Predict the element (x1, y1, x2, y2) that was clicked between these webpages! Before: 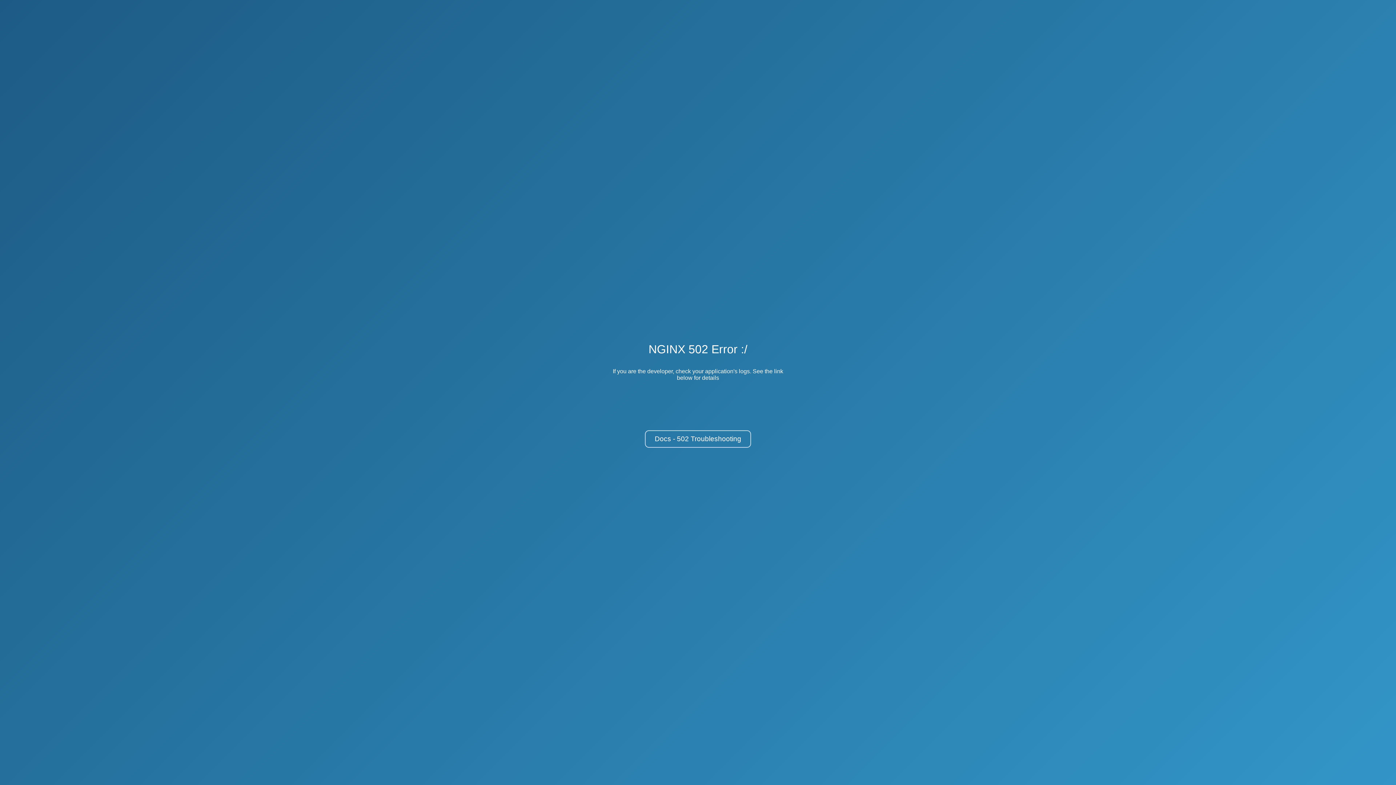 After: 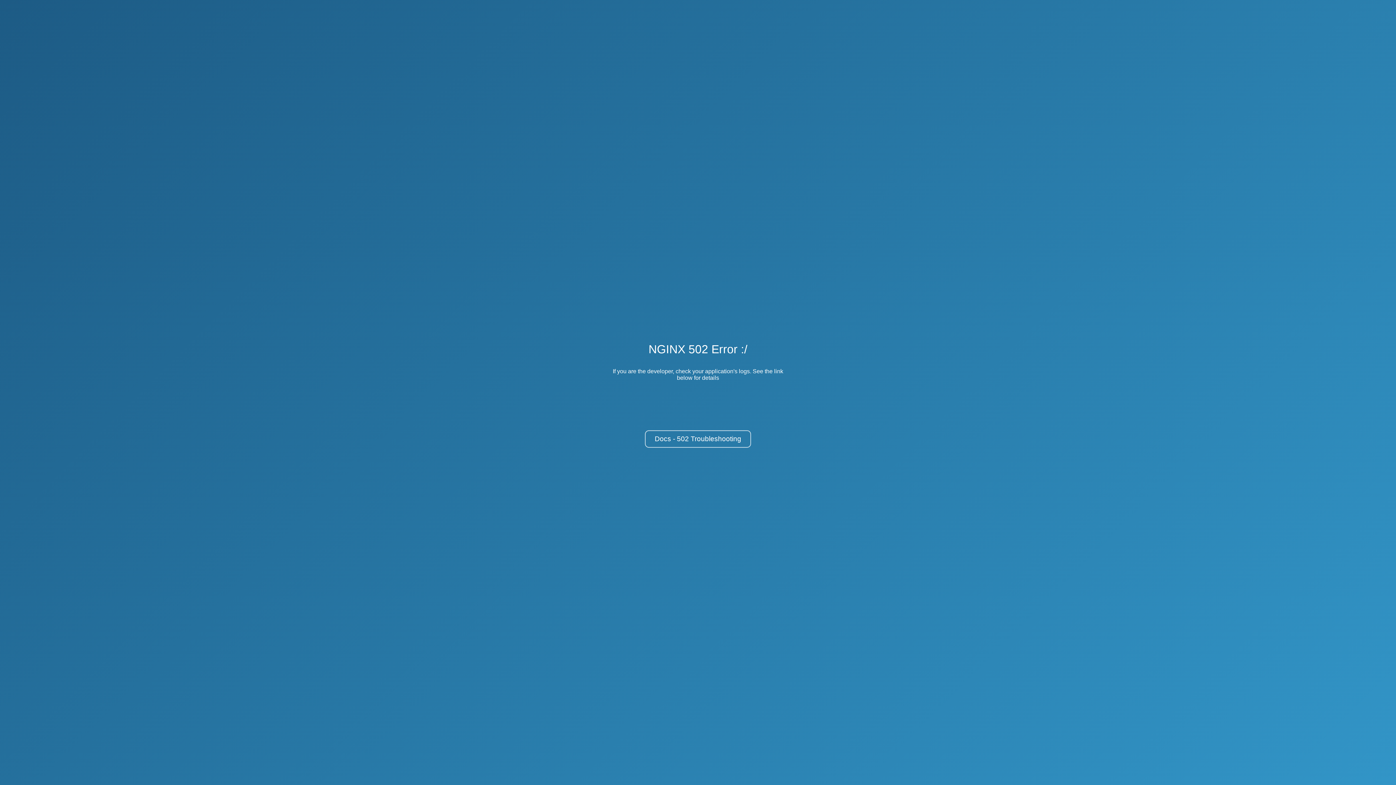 Action: label: Docs - 502 Troubleshooting bbox: (645, 430, 751, 448)